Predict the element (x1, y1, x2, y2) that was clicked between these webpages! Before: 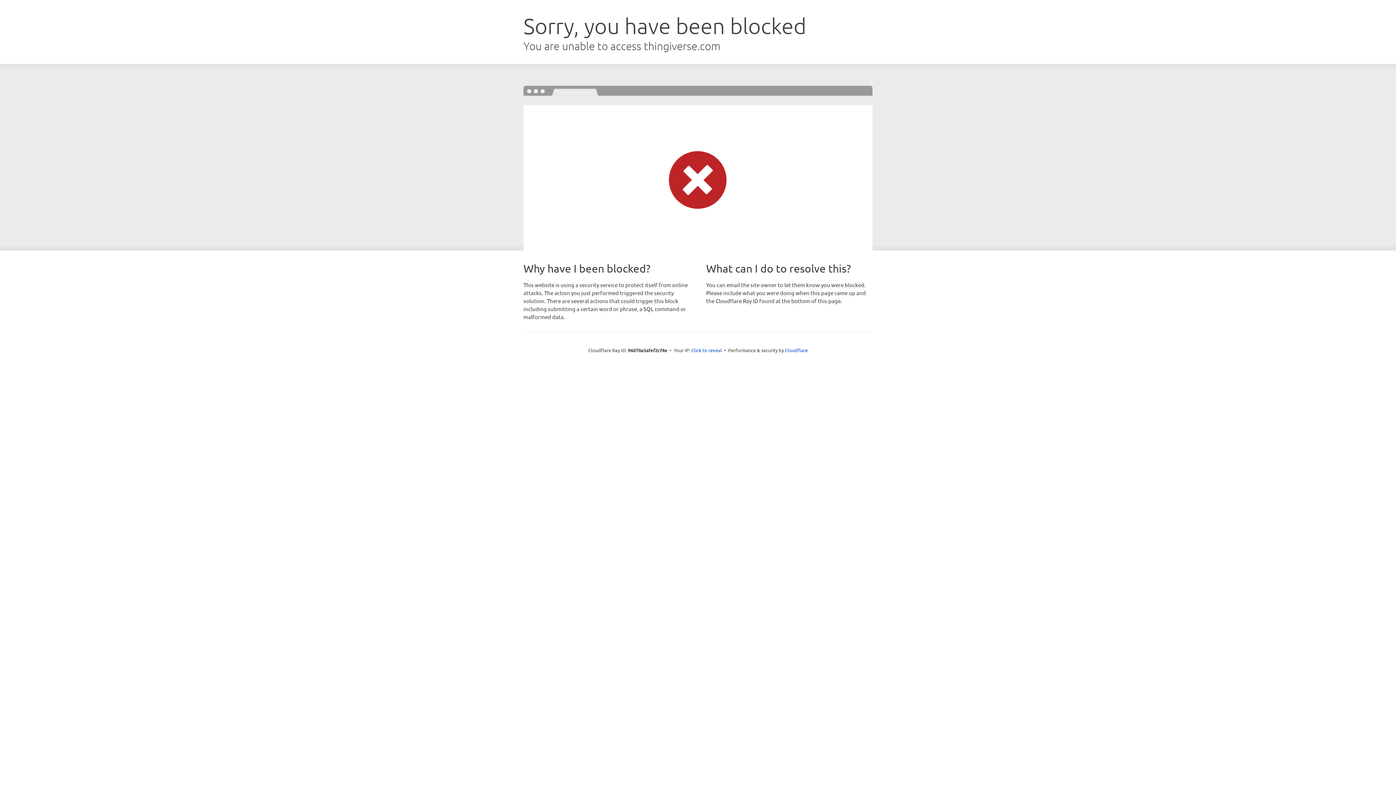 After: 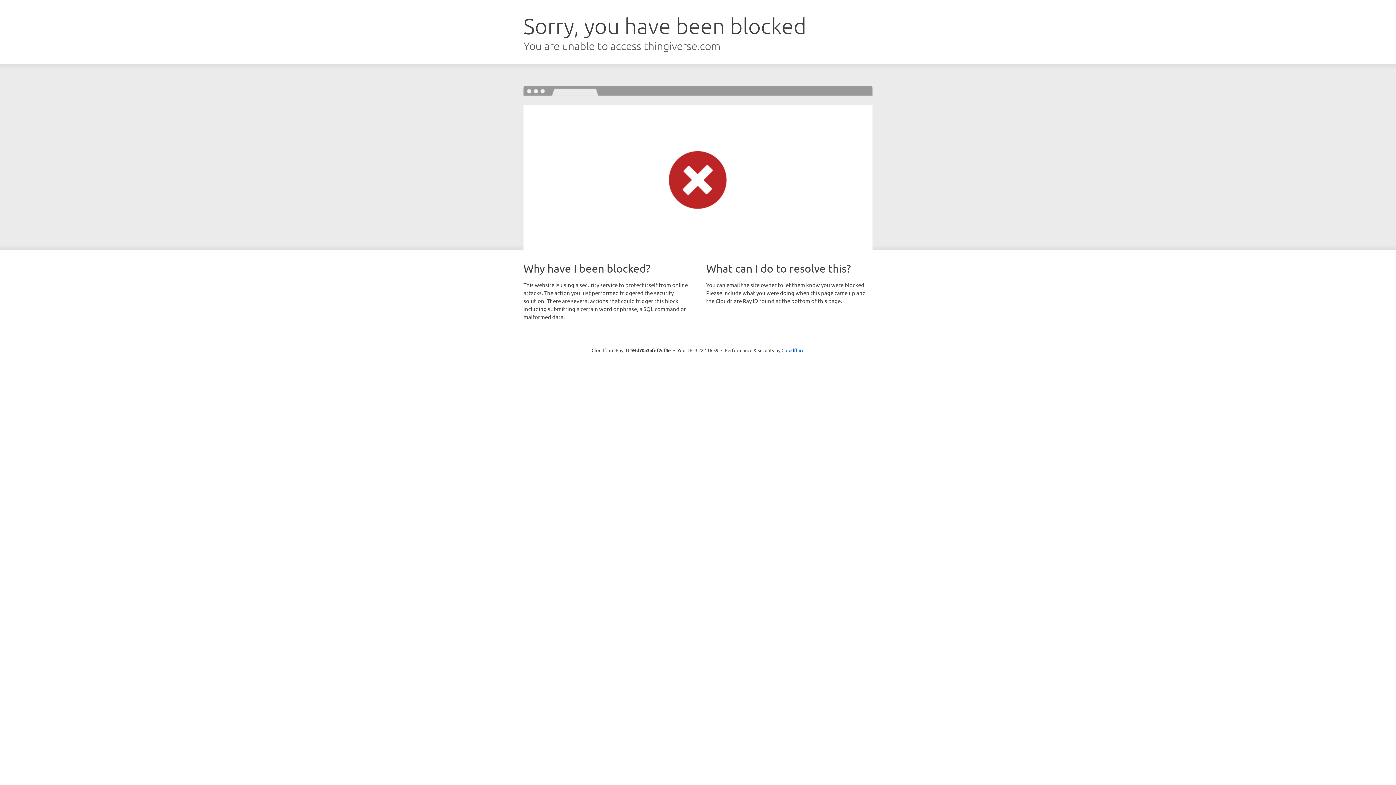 Action: bbox: (691, 346, 722, 353) label: Click to reveal